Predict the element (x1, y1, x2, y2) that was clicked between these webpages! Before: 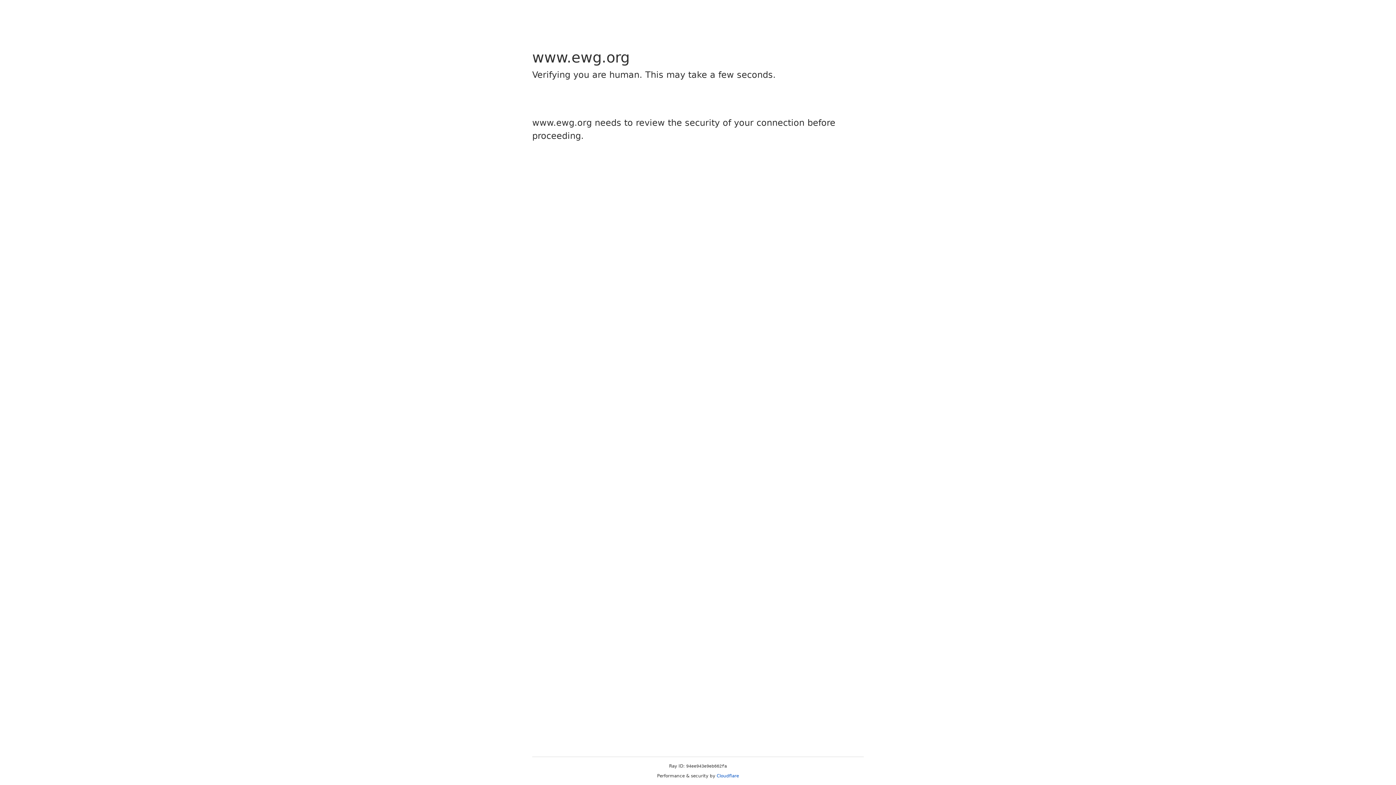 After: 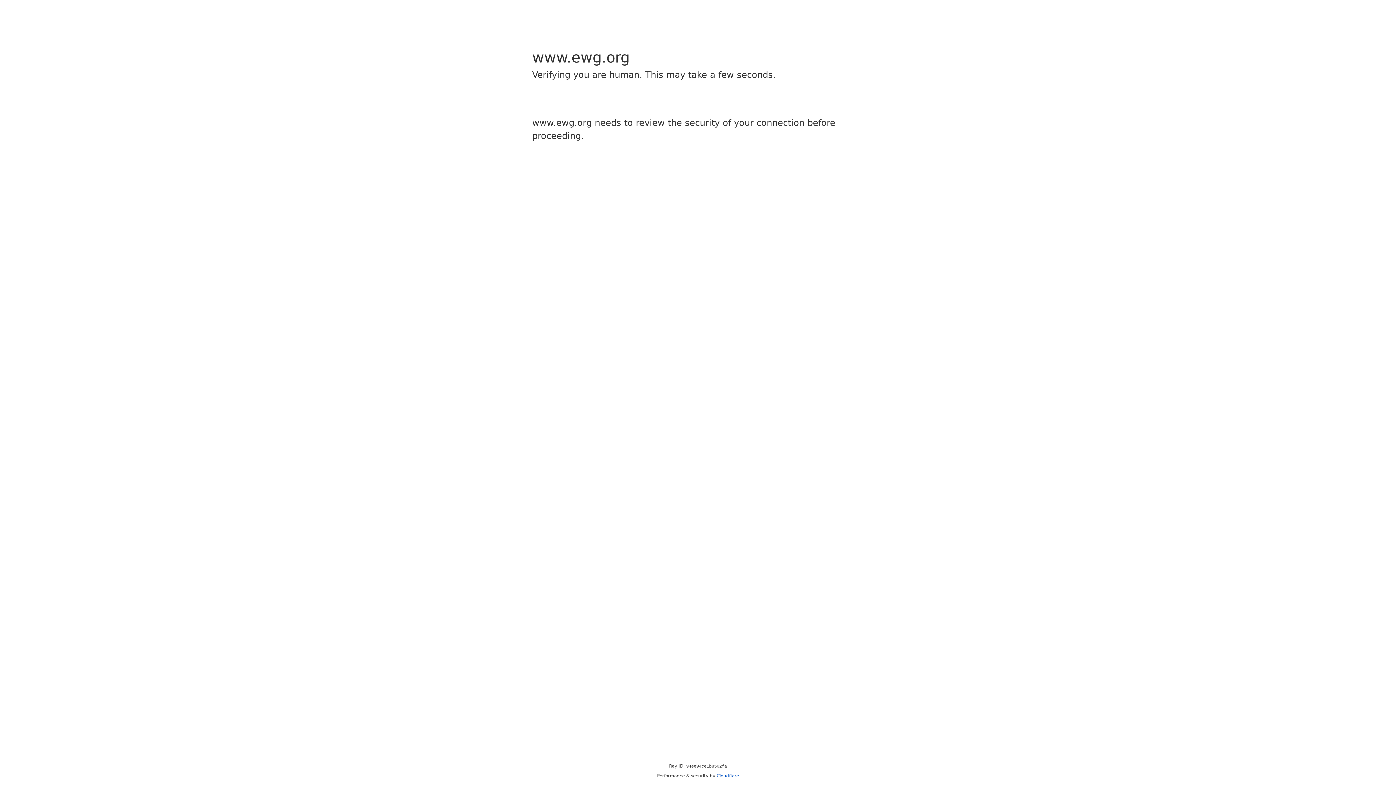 Action: label: Cloudflare bbox: (716, 773, 739, 778)